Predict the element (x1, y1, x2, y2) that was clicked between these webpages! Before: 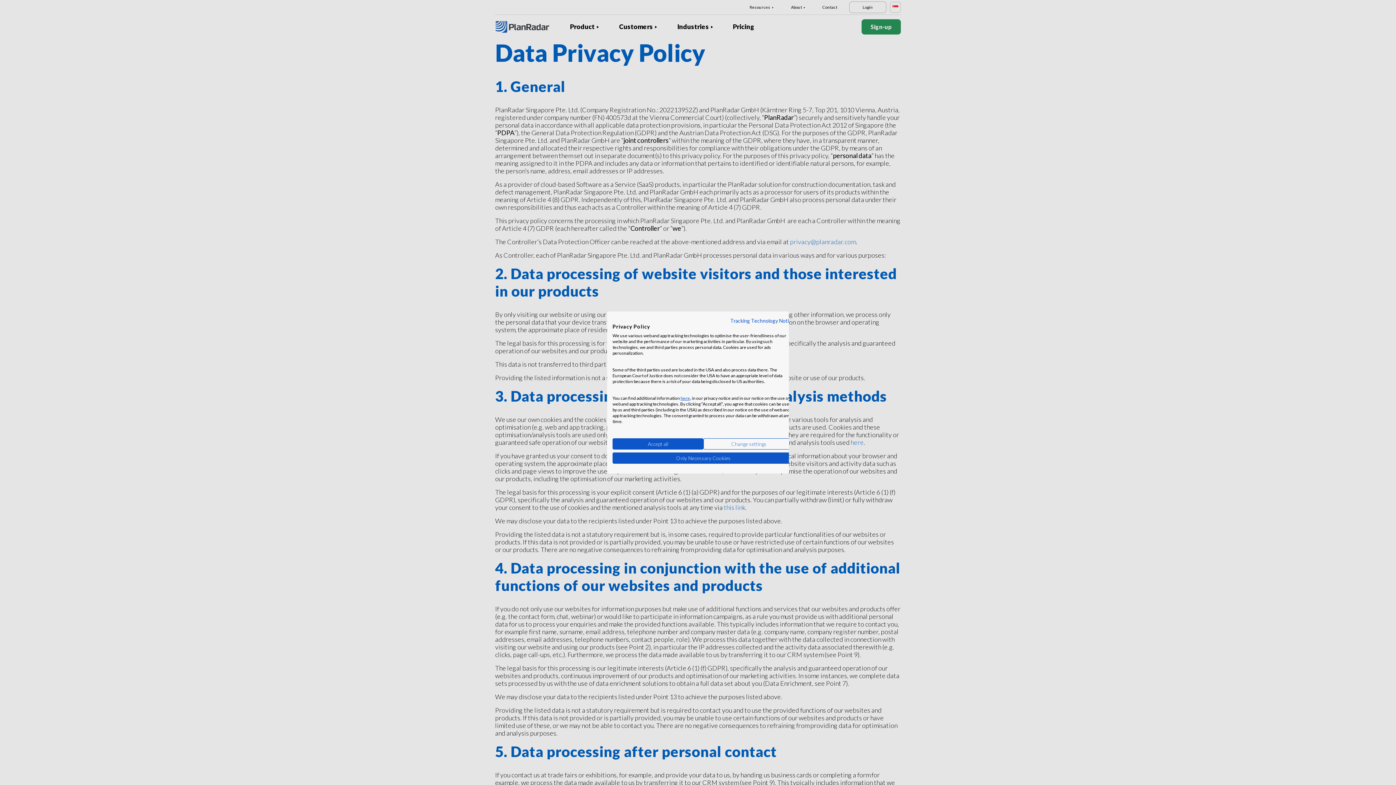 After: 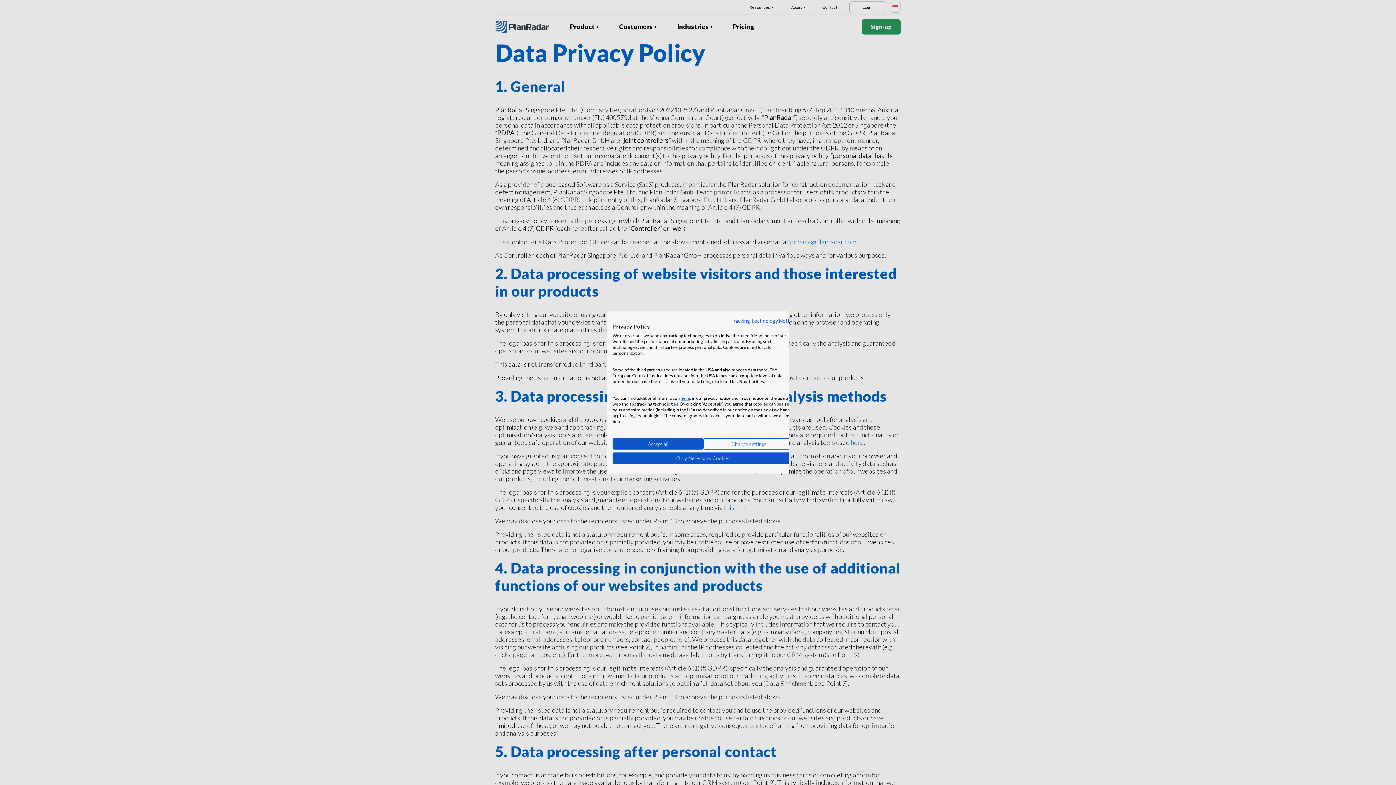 Action: label: here bbox: (680, 395, 690, 401)